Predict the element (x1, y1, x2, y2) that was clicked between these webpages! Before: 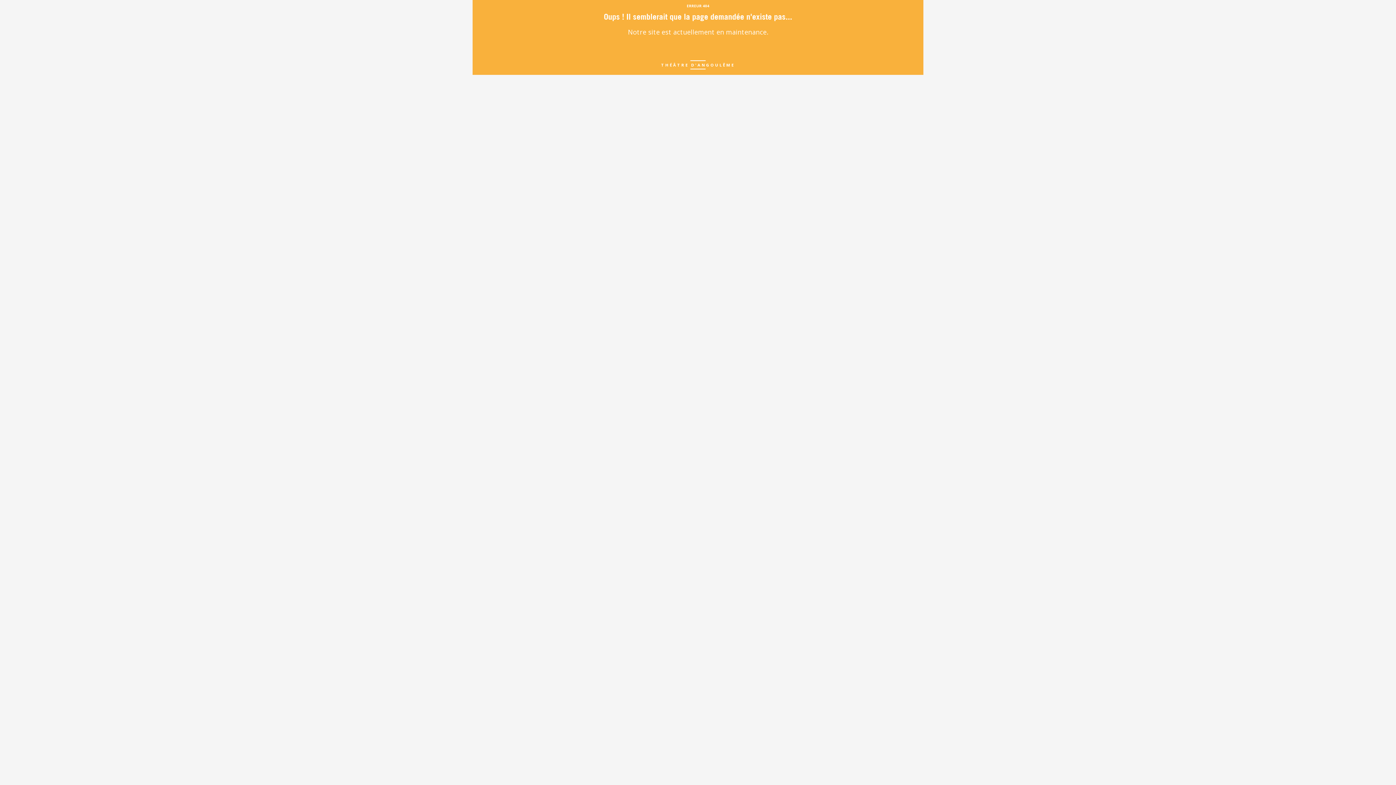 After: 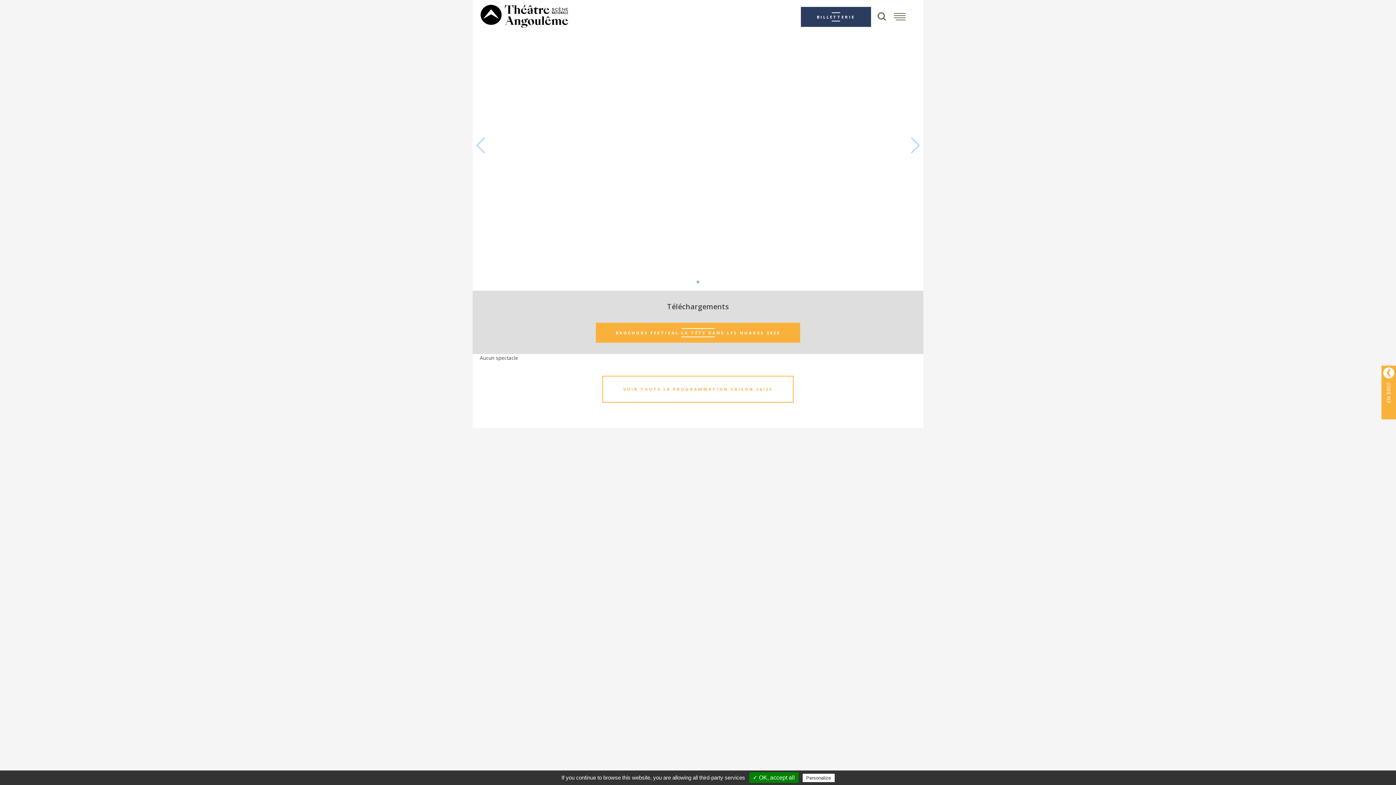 Action: label: THÉÂTRE D'ANGOULÊME bbox: (637, 54, 759, 74)